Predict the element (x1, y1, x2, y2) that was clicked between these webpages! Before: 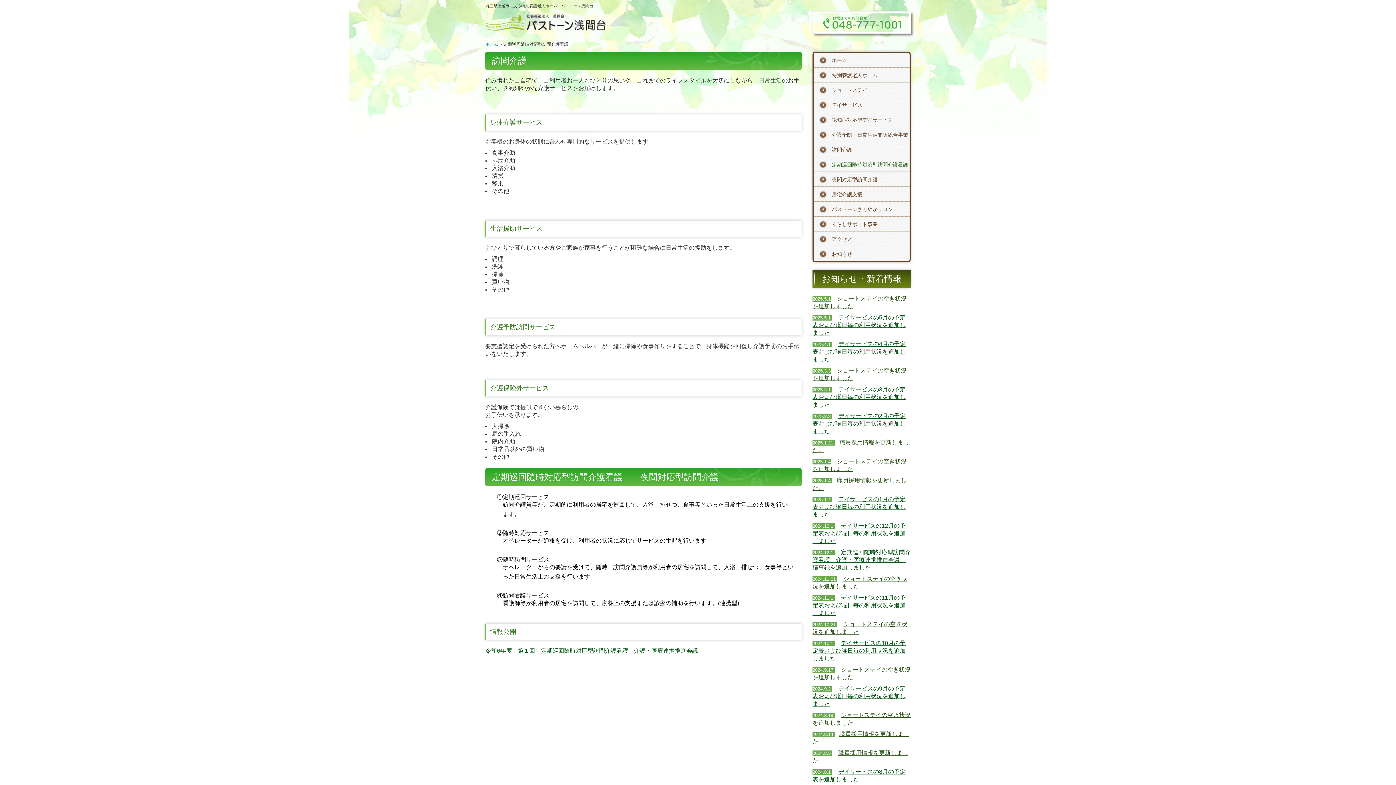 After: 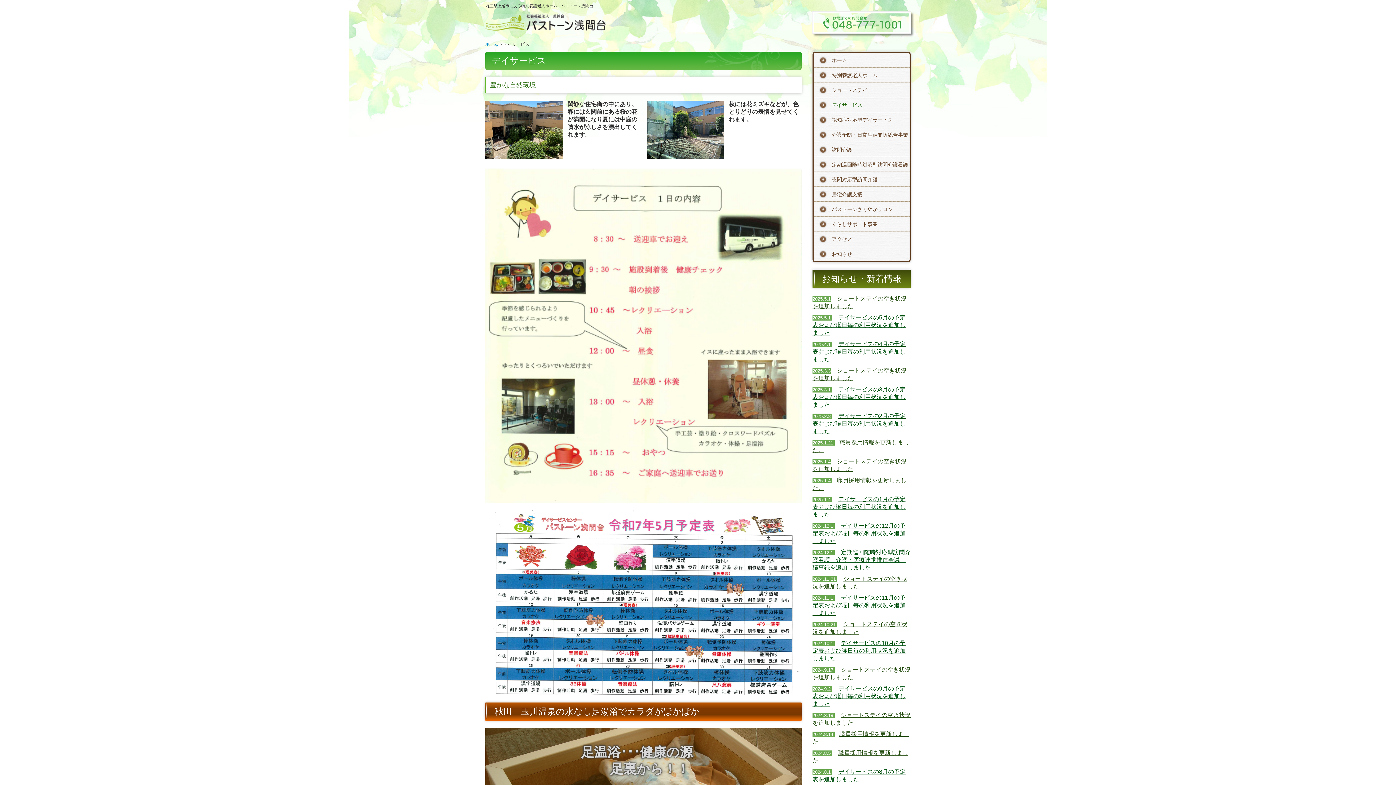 Action: bbox: (812, 387, 905, 407) label: 2025.3.1  　デイサービスの3月の予定表および曜日毎の利用状況を追加しました